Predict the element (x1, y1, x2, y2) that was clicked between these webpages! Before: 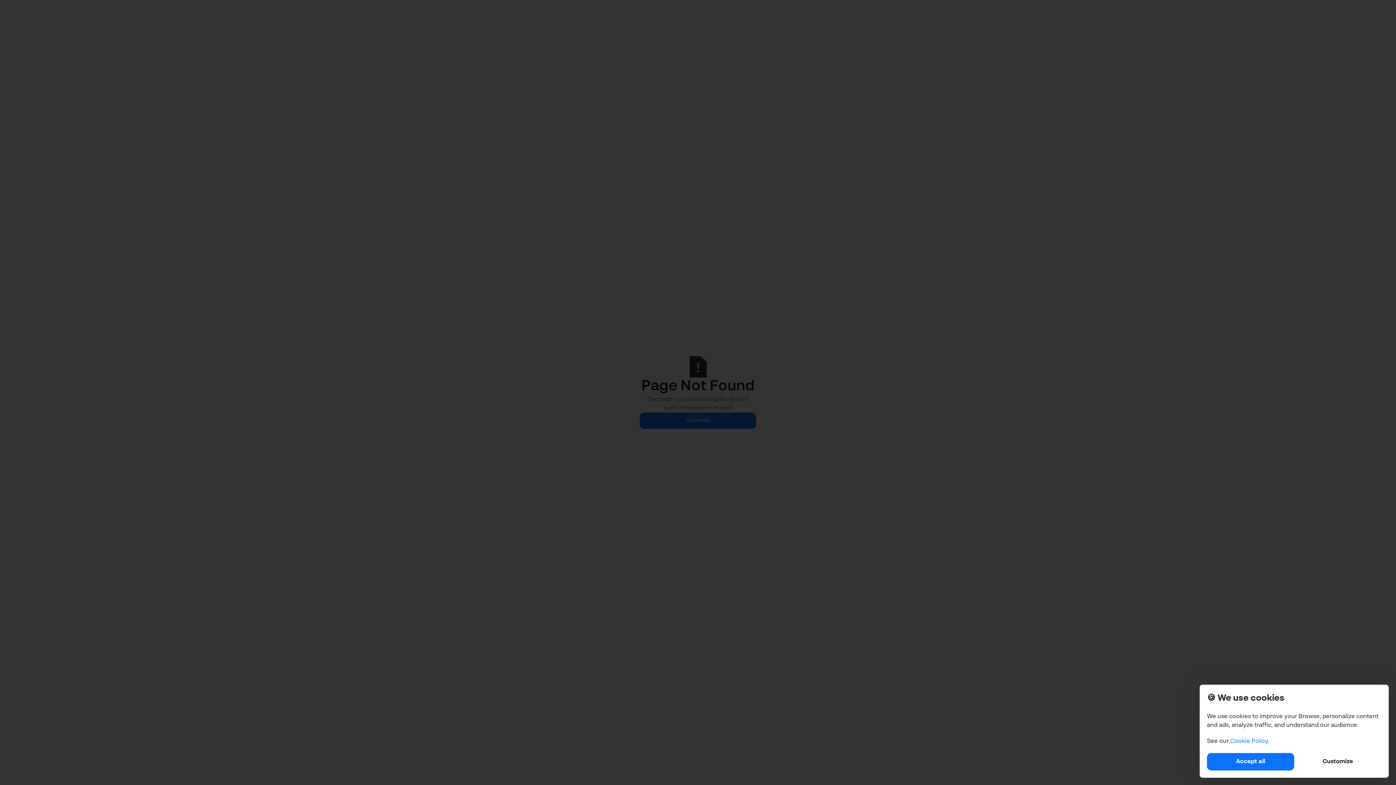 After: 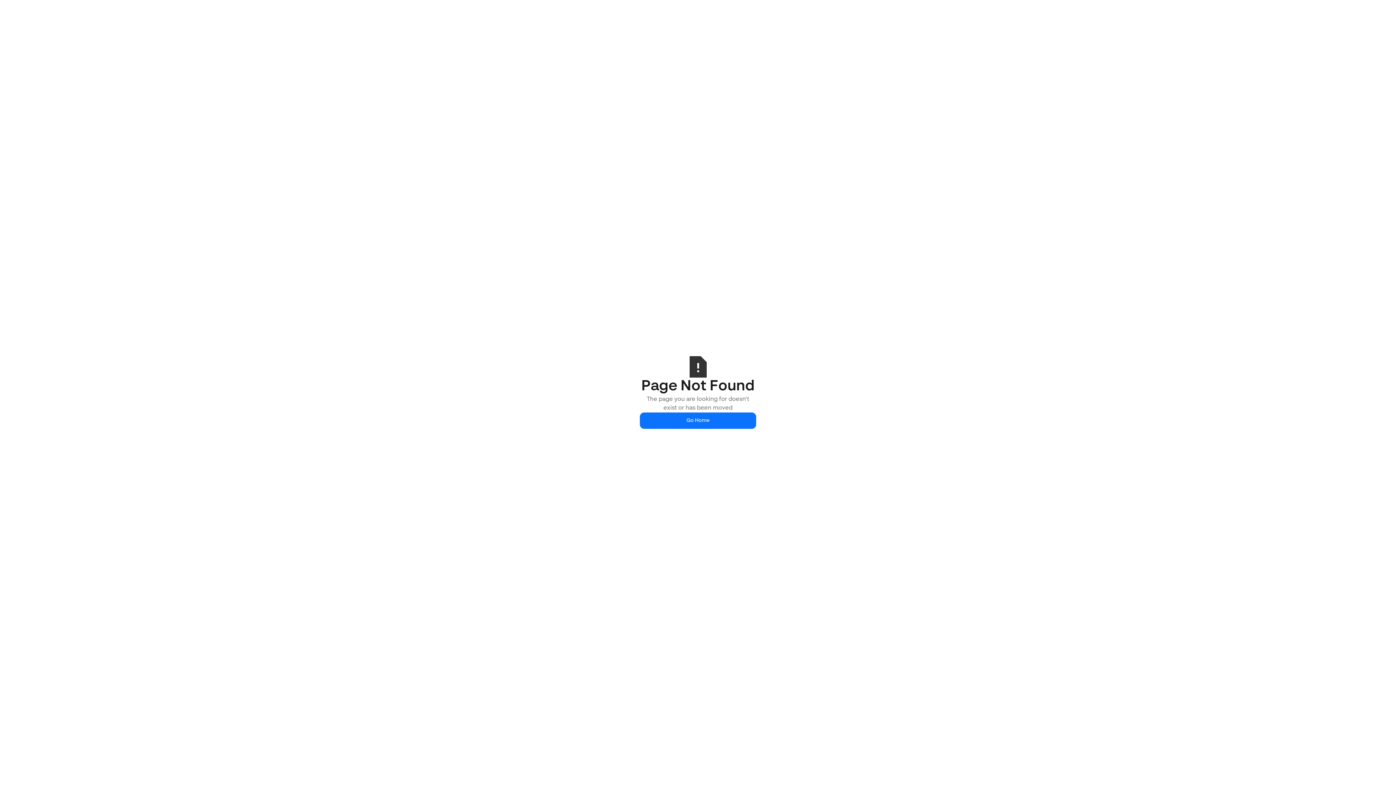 Action: label: Accept all bbox: (1207, 753, 1294, 770)